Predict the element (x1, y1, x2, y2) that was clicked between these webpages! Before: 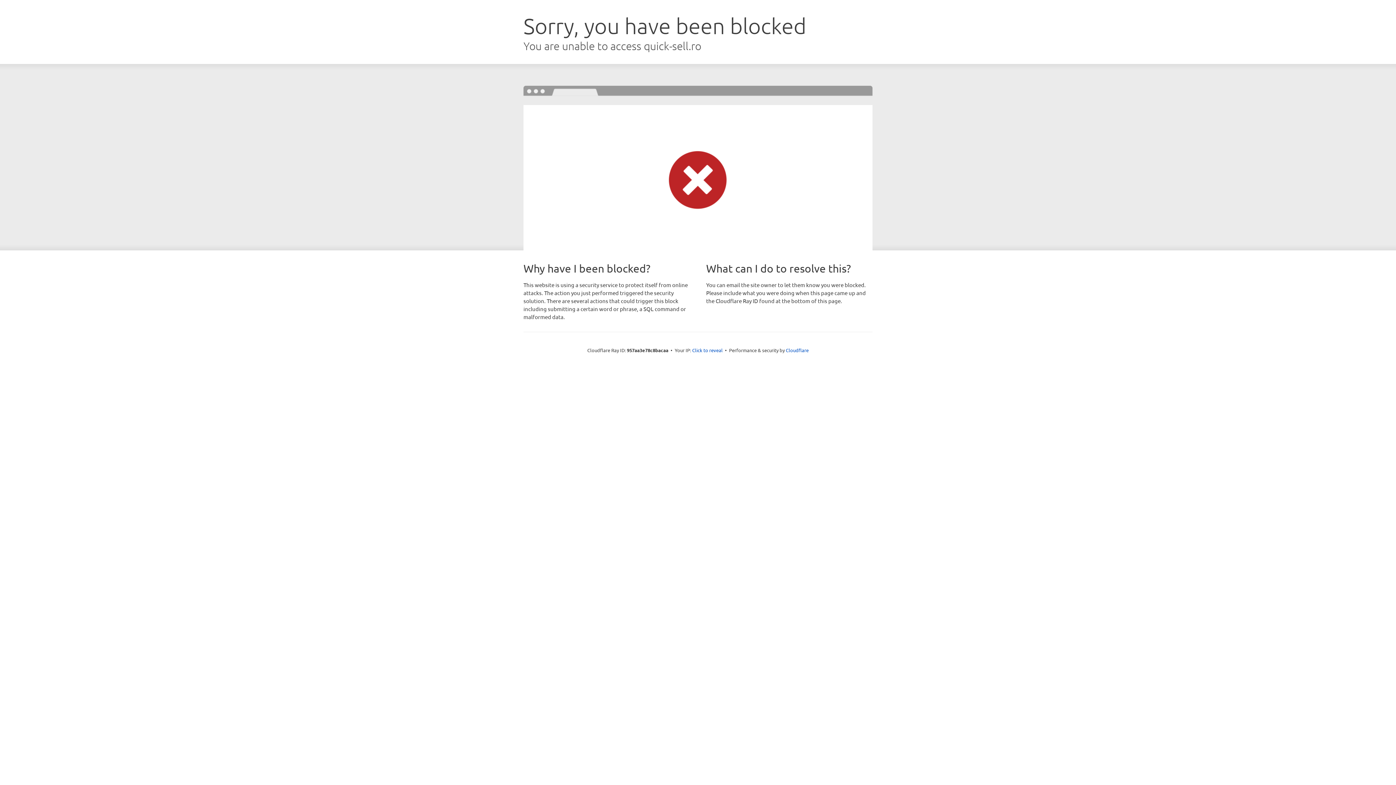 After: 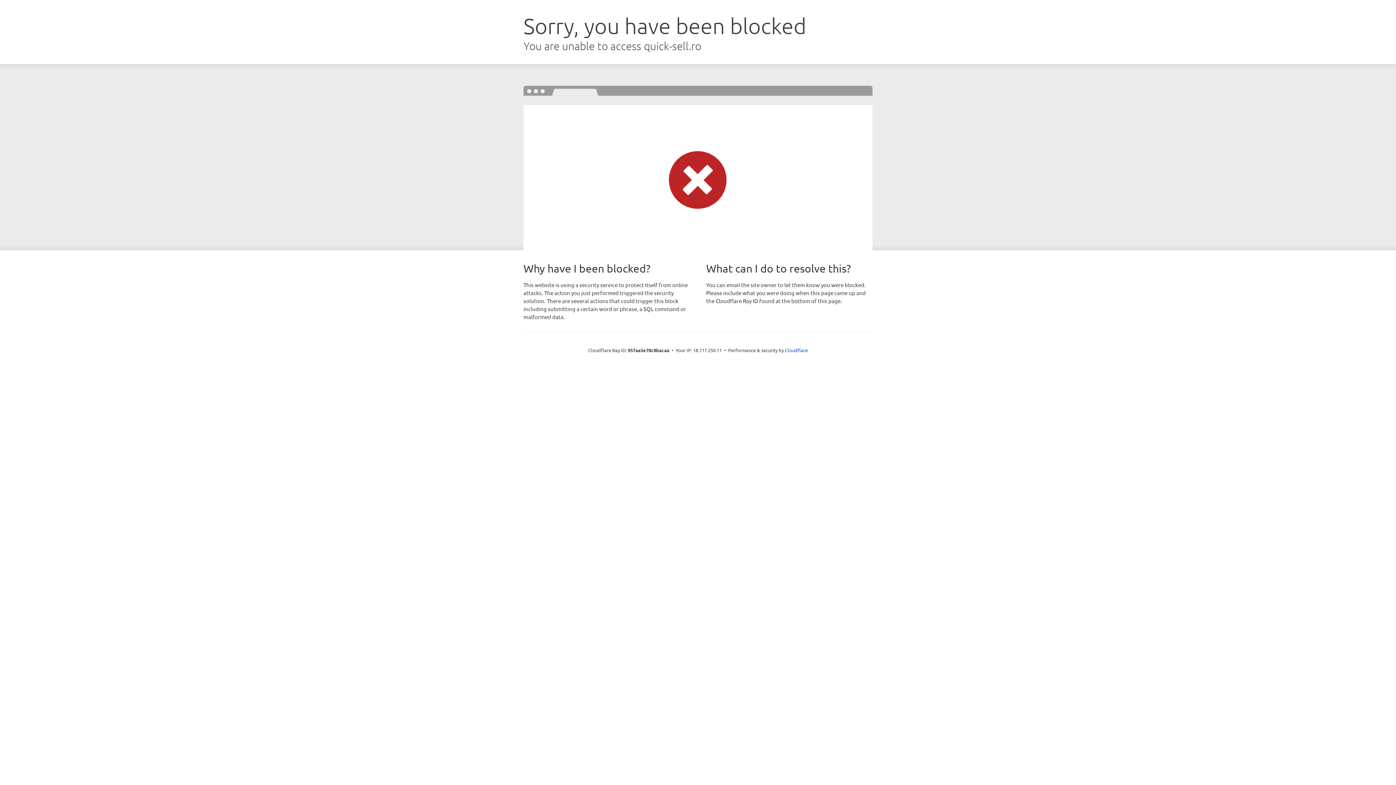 Action: label: Click to reveal bbox: (692, 346, 722, 353)